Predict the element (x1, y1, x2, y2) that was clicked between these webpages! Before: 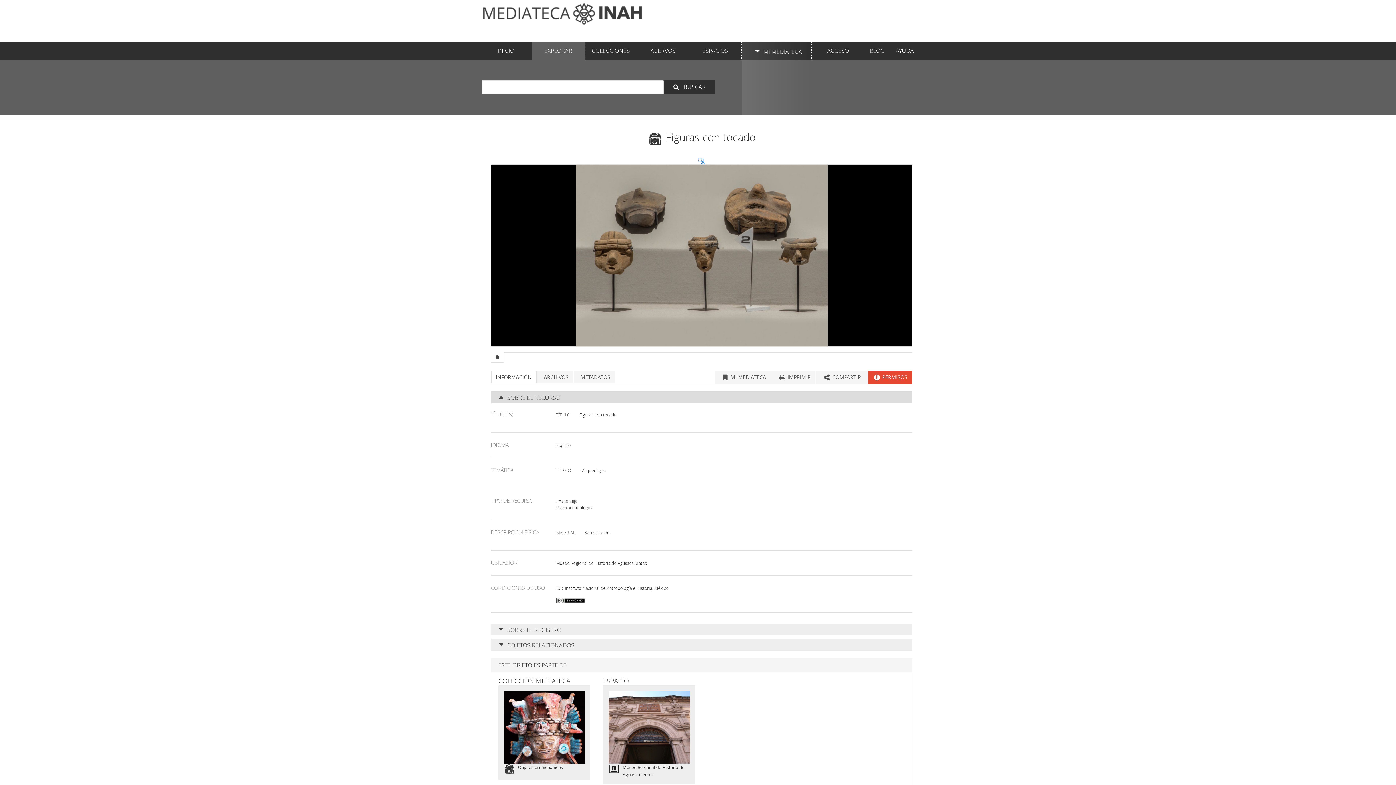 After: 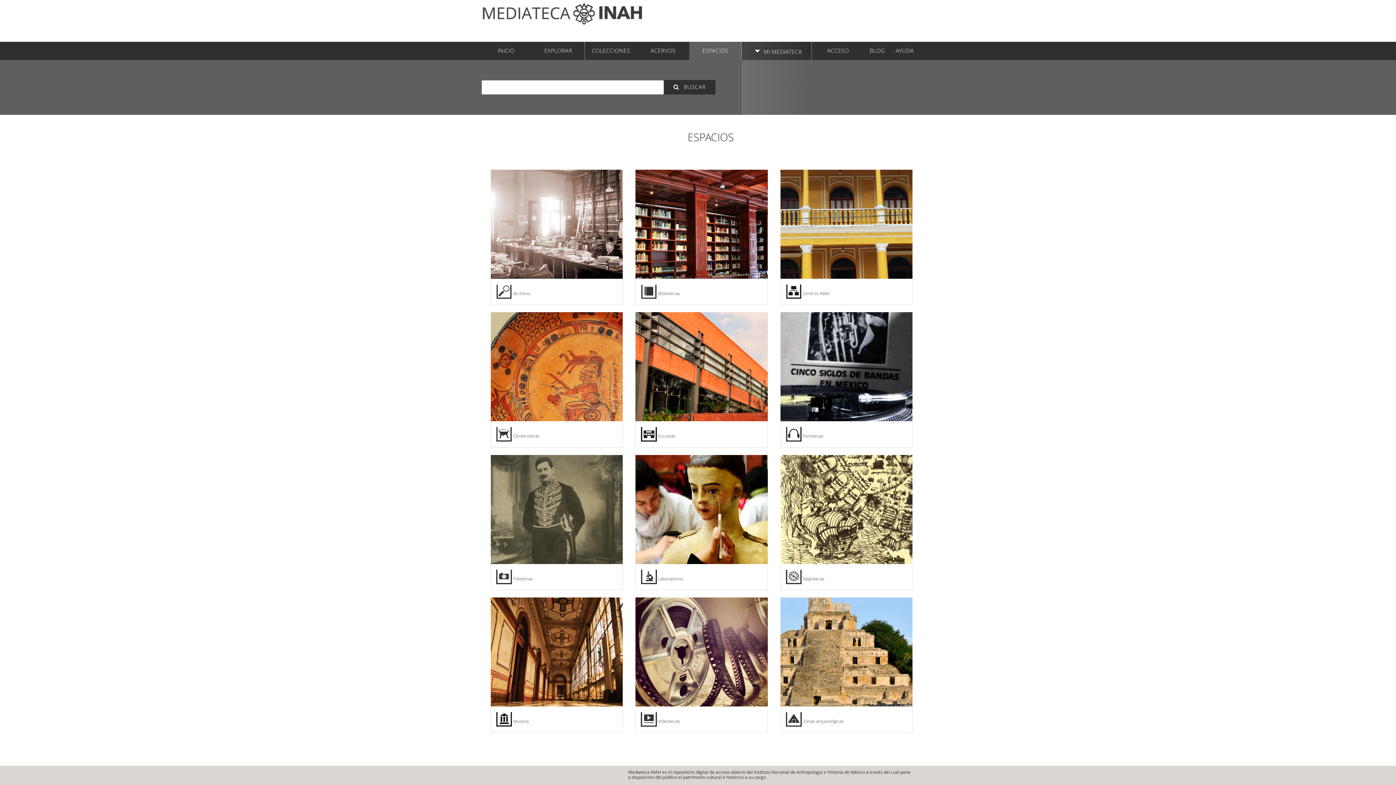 Action: bbox: (689, 41, 741, 60) label: ESPACIOS